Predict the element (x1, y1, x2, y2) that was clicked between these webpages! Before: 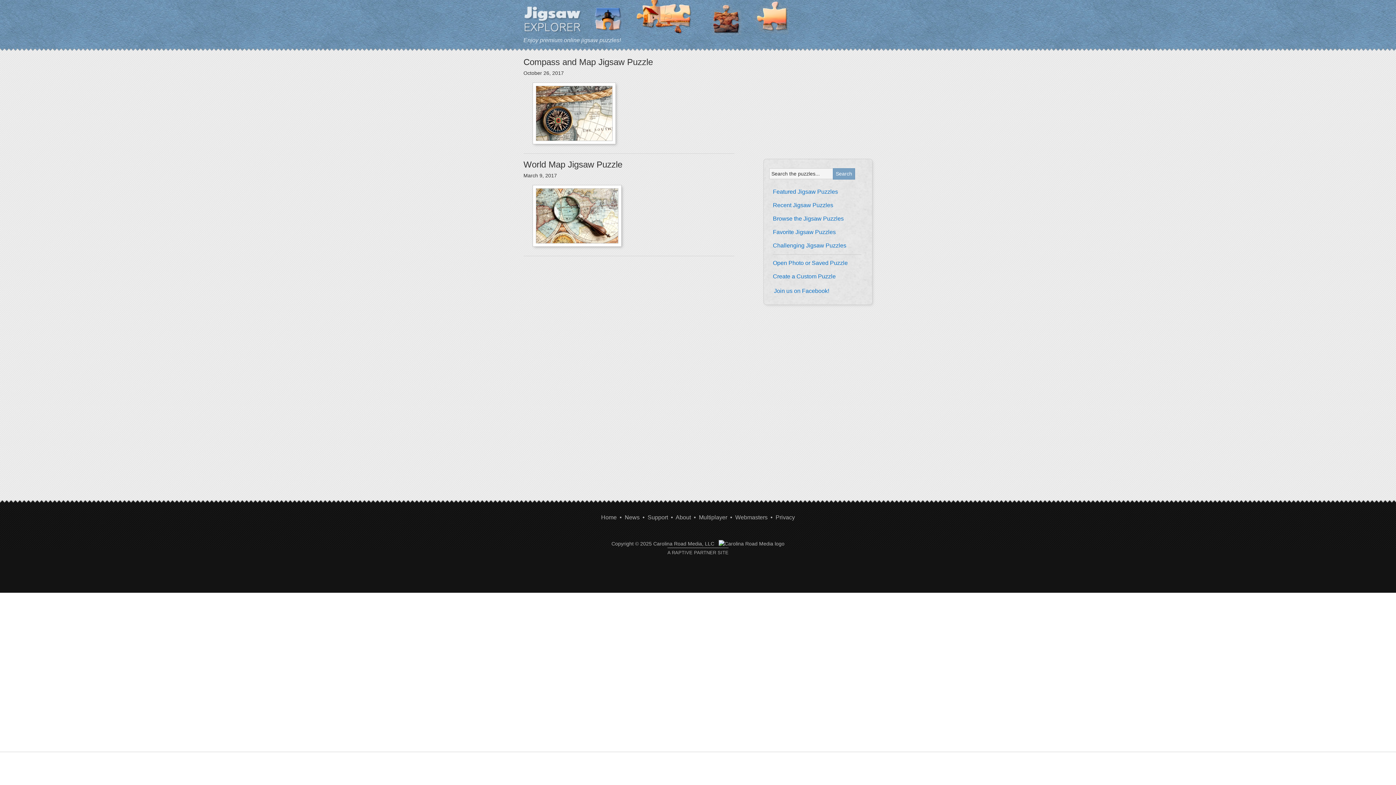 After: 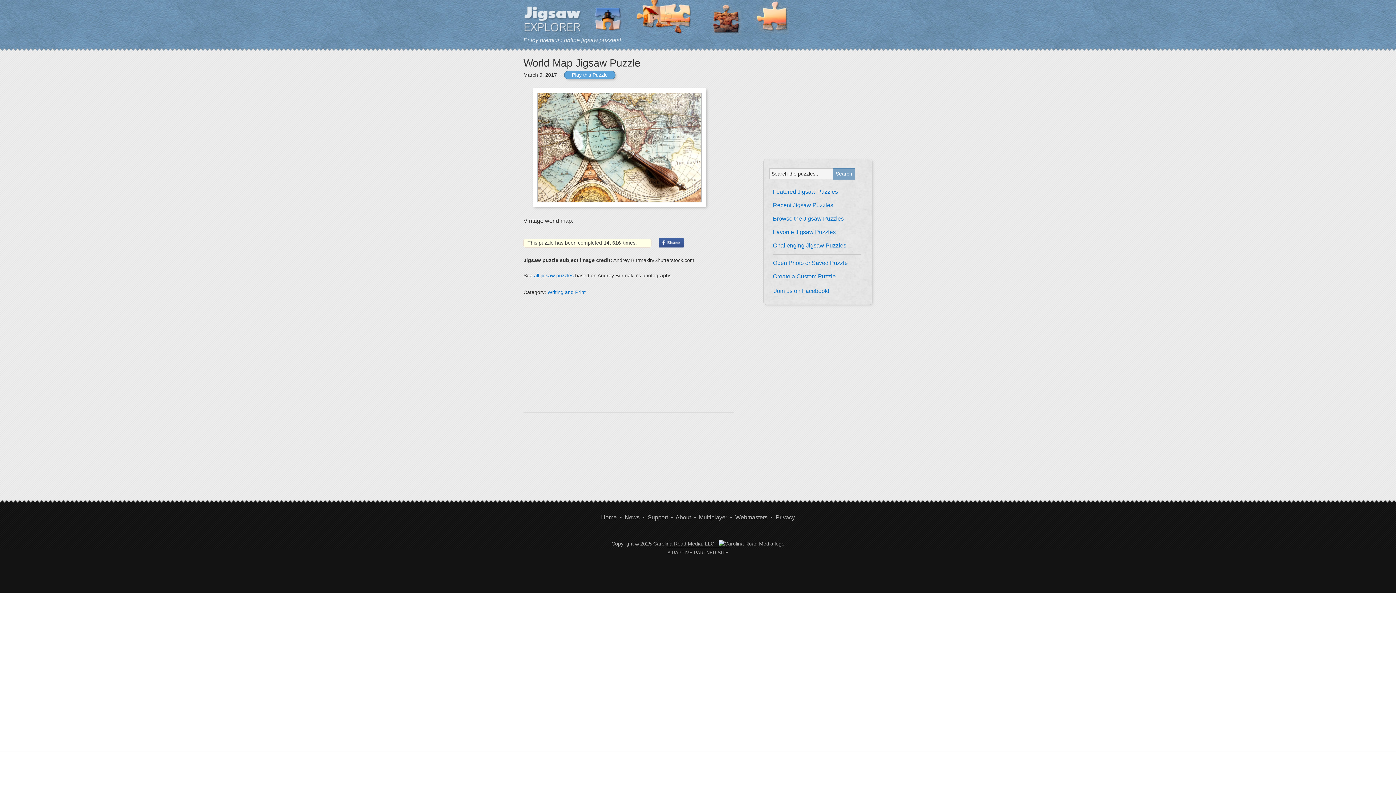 Action: bbox: (536, 188, 618, 243)